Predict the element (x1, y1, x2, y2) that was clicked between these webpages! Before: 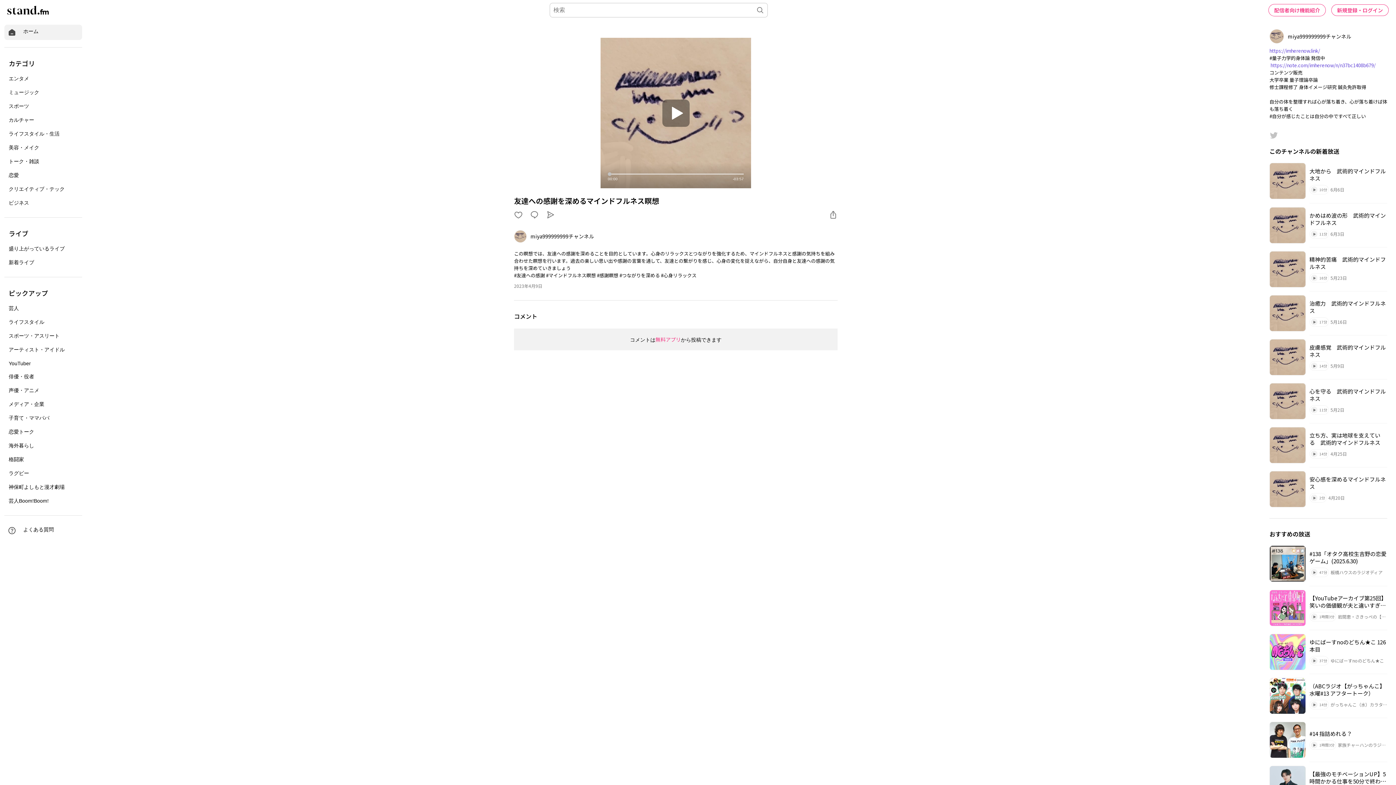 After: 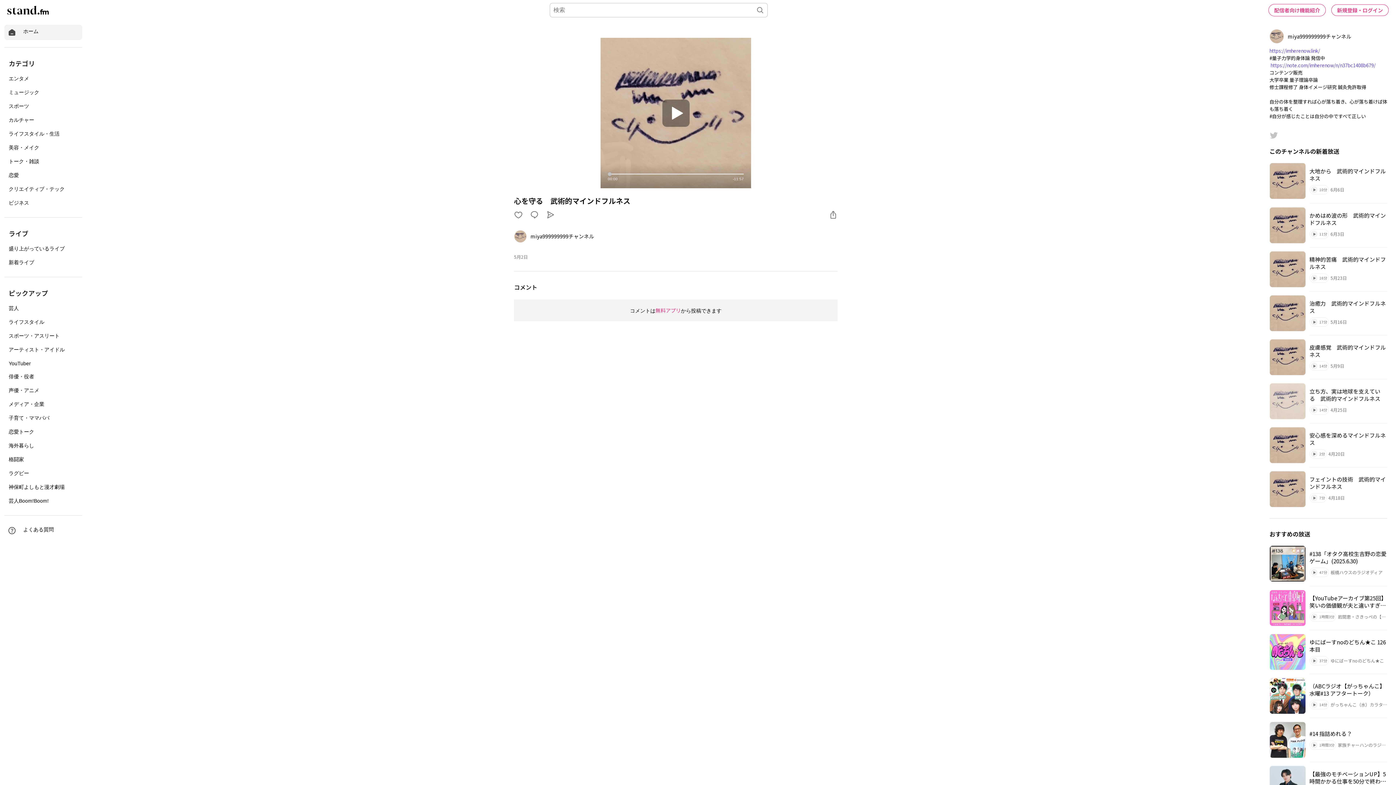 Action: bbox: (1269, 379, 1387, 423) label: 心を守る　武術的マインドフルネス
11分
5月2日